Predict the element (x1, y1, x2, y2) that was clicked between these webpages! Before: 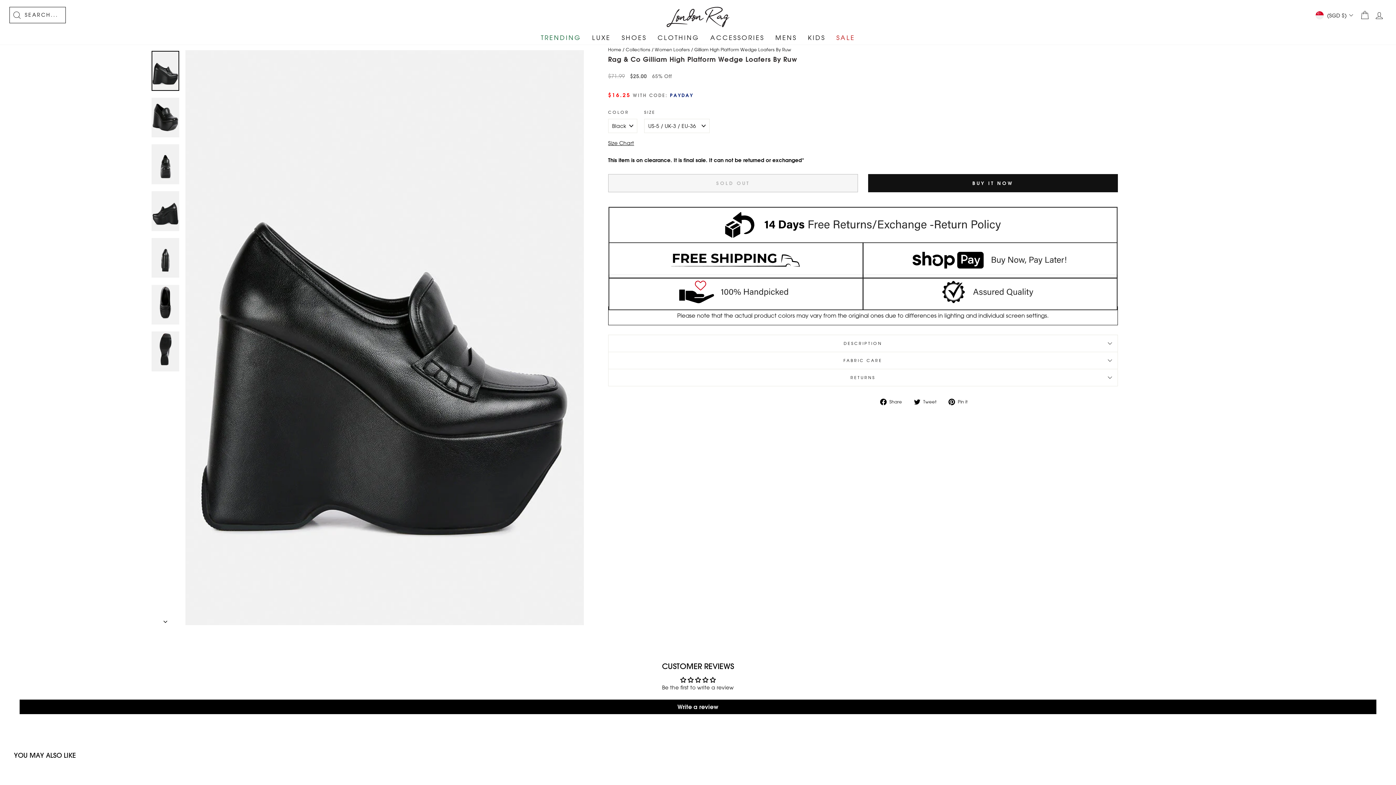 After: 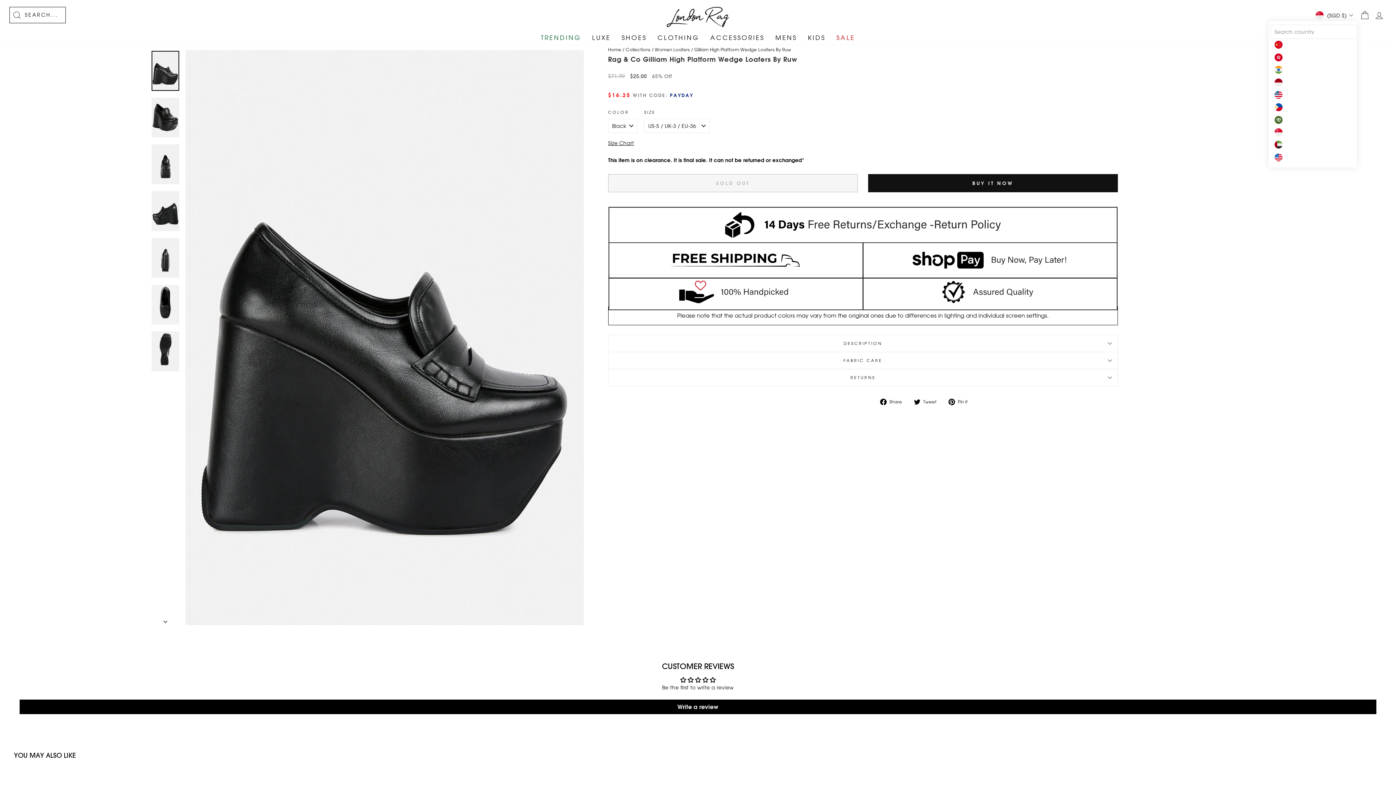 Action: label: (SGD $) bbox: (1313, 9, 1357, 21)